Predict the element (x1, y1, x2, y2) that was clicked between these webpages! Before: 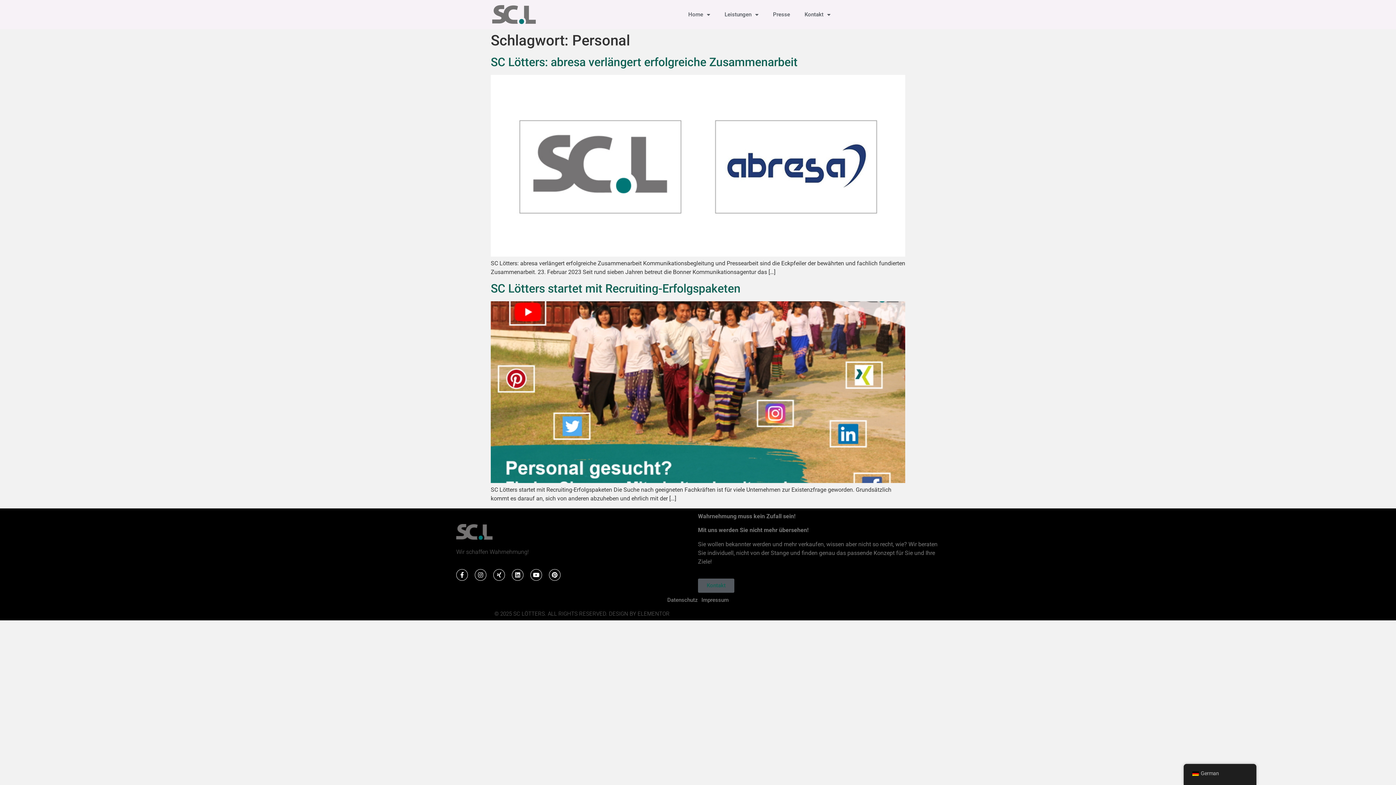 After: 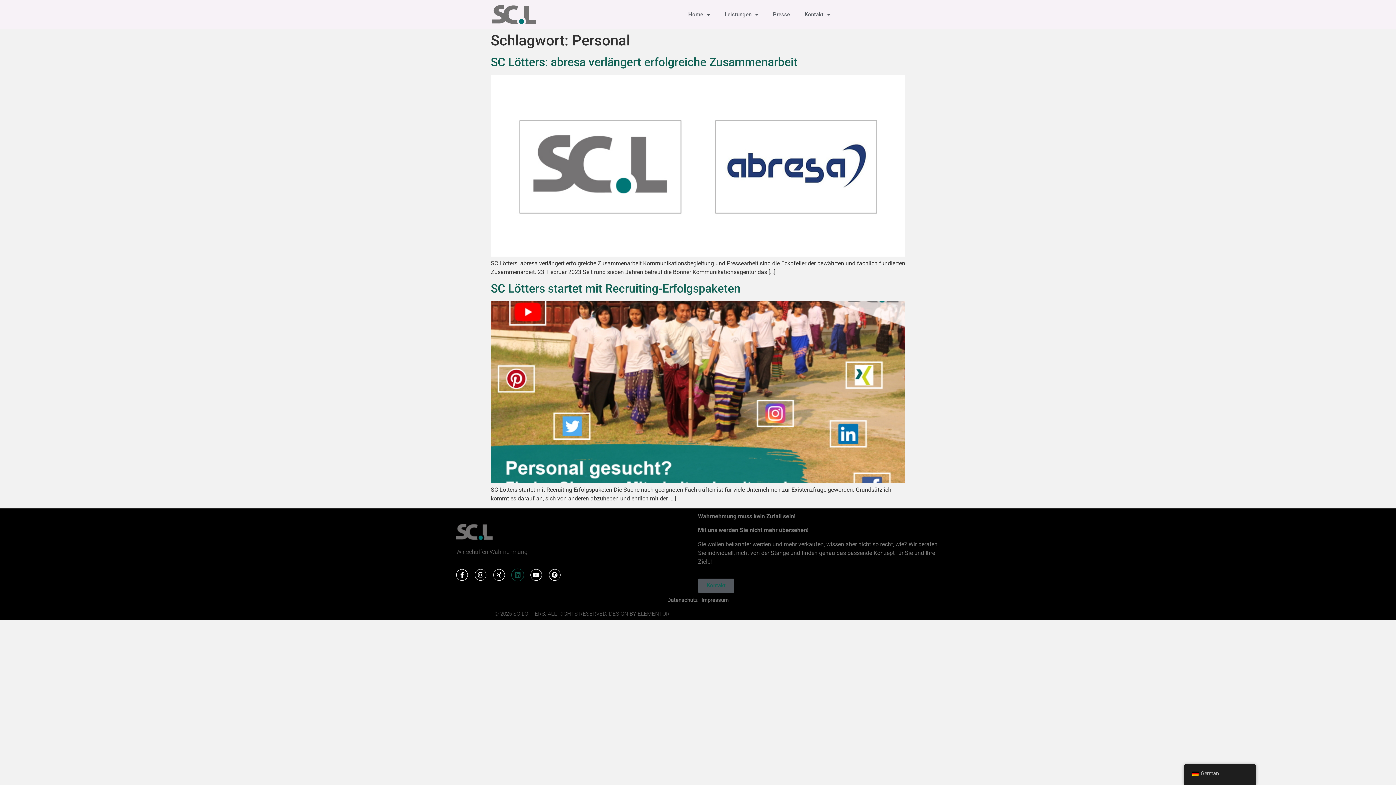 Action: label: Linkedin bbox: (512, 569, 523, 581)